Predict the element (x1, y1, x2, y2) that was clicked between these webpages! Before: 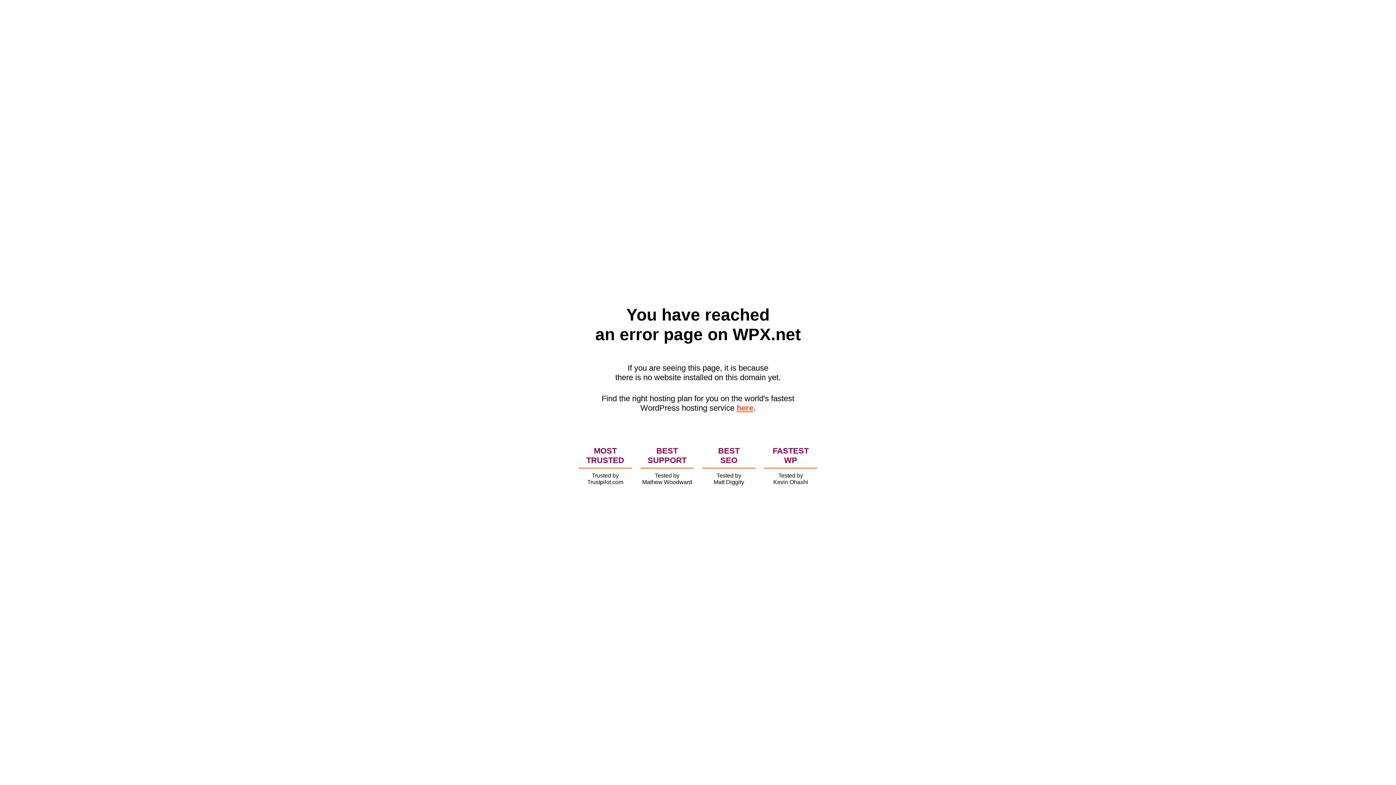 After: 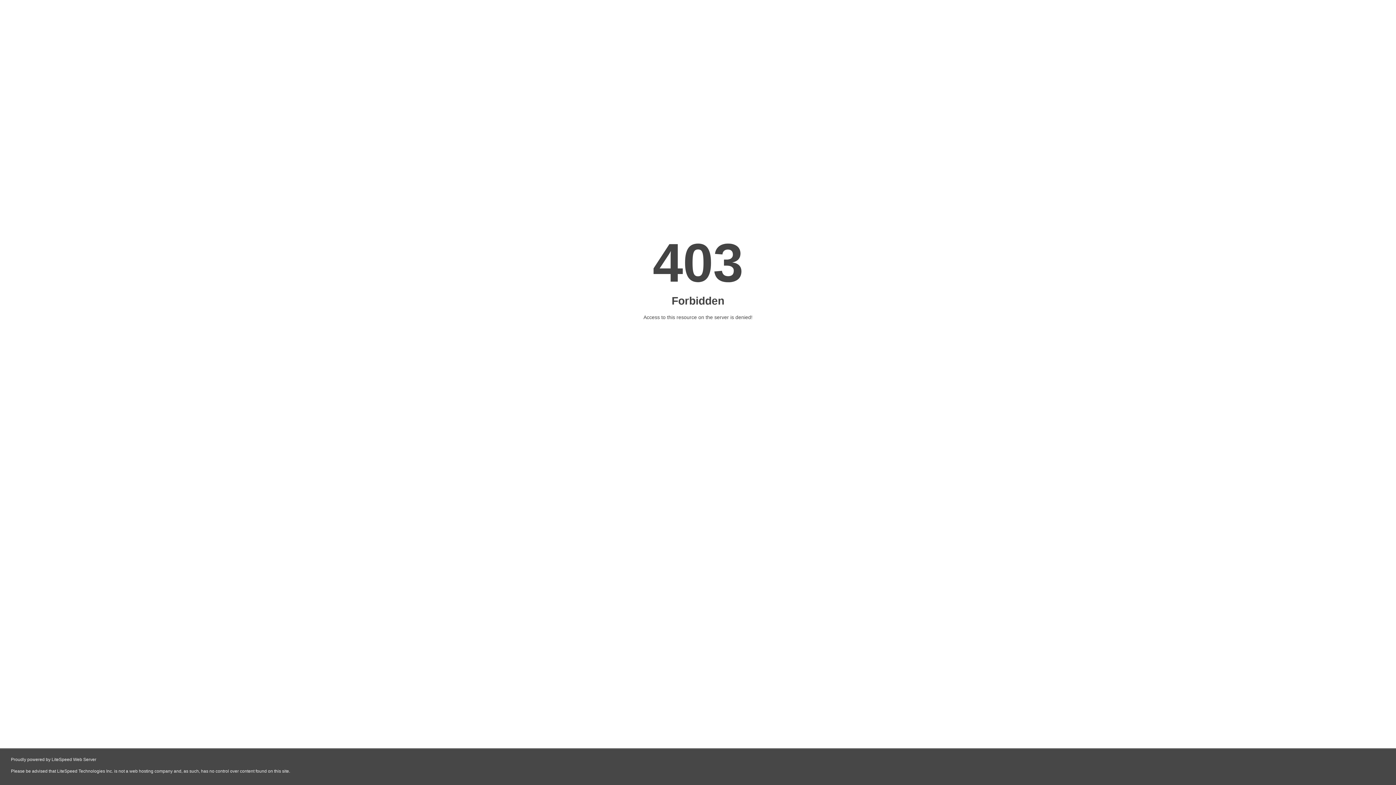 Action: bbox: (736, 403, 753, 412) label: here